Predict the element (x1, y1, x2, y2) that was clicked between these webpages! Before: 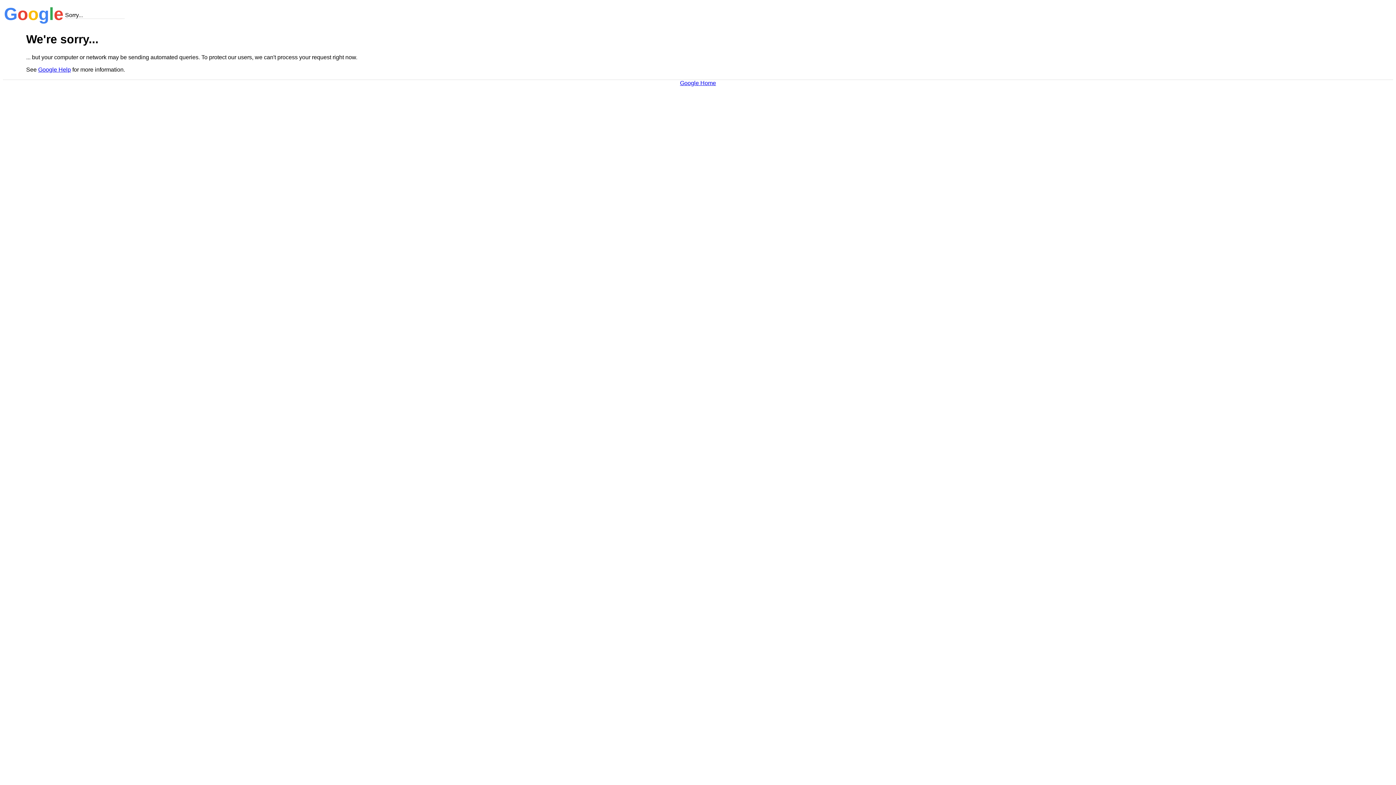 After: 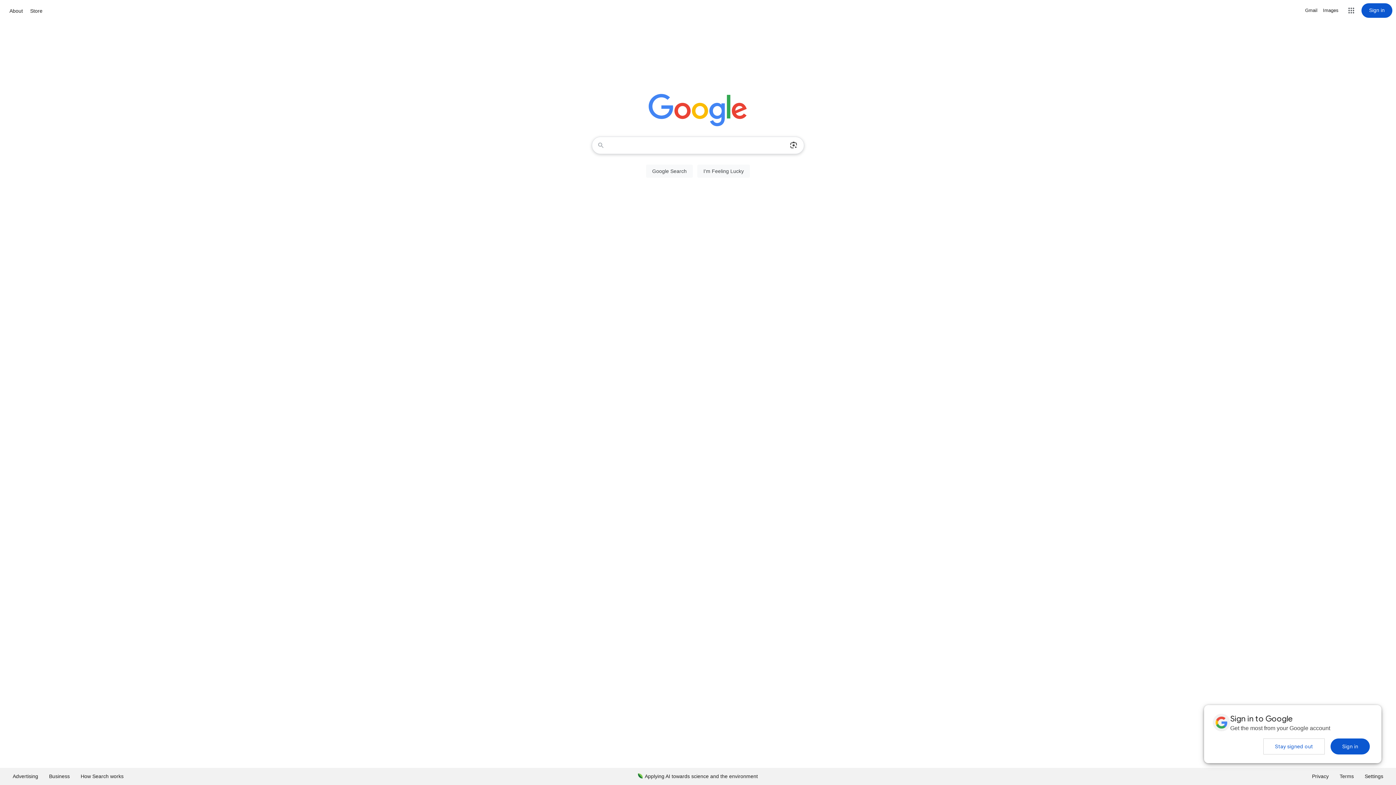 Action: label: Google Home bbox: (680, 79, 716, 86)